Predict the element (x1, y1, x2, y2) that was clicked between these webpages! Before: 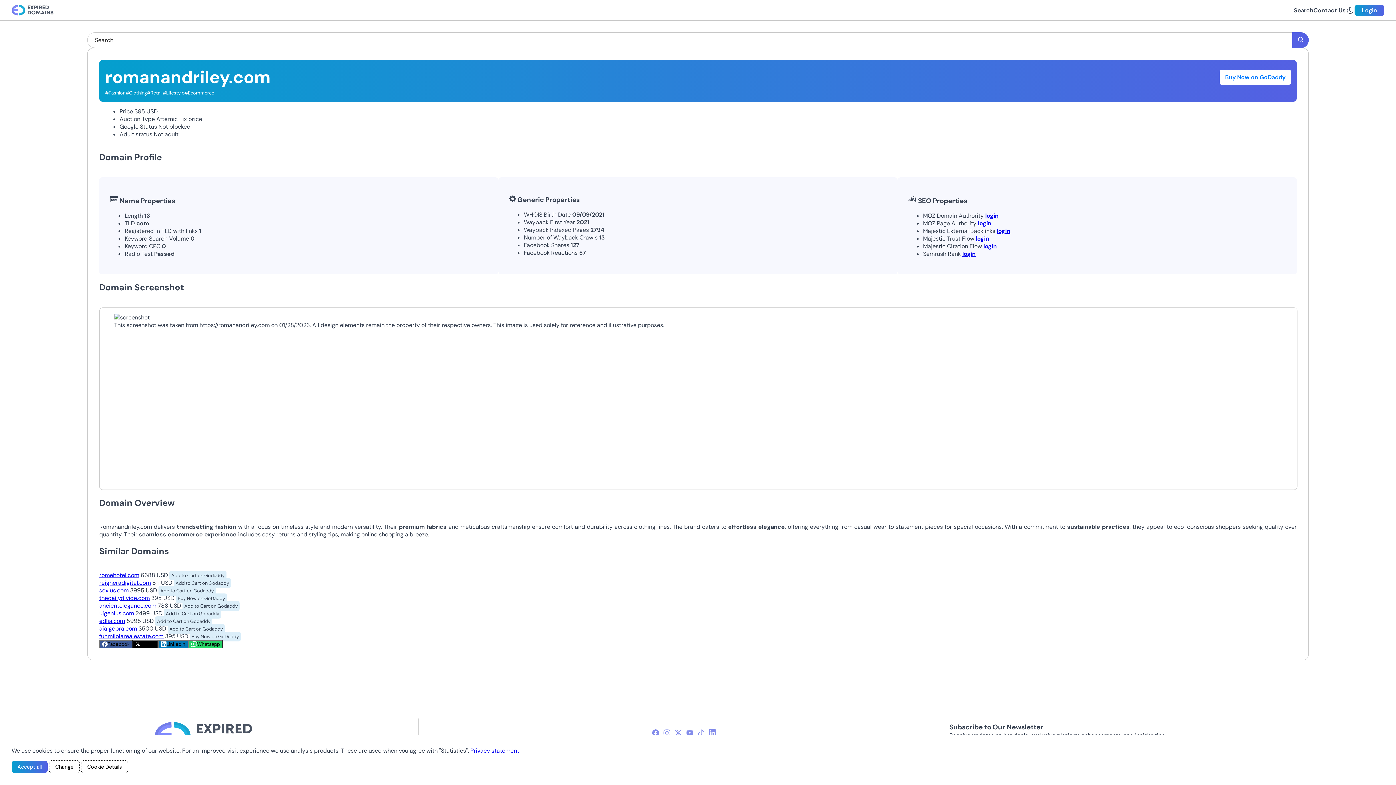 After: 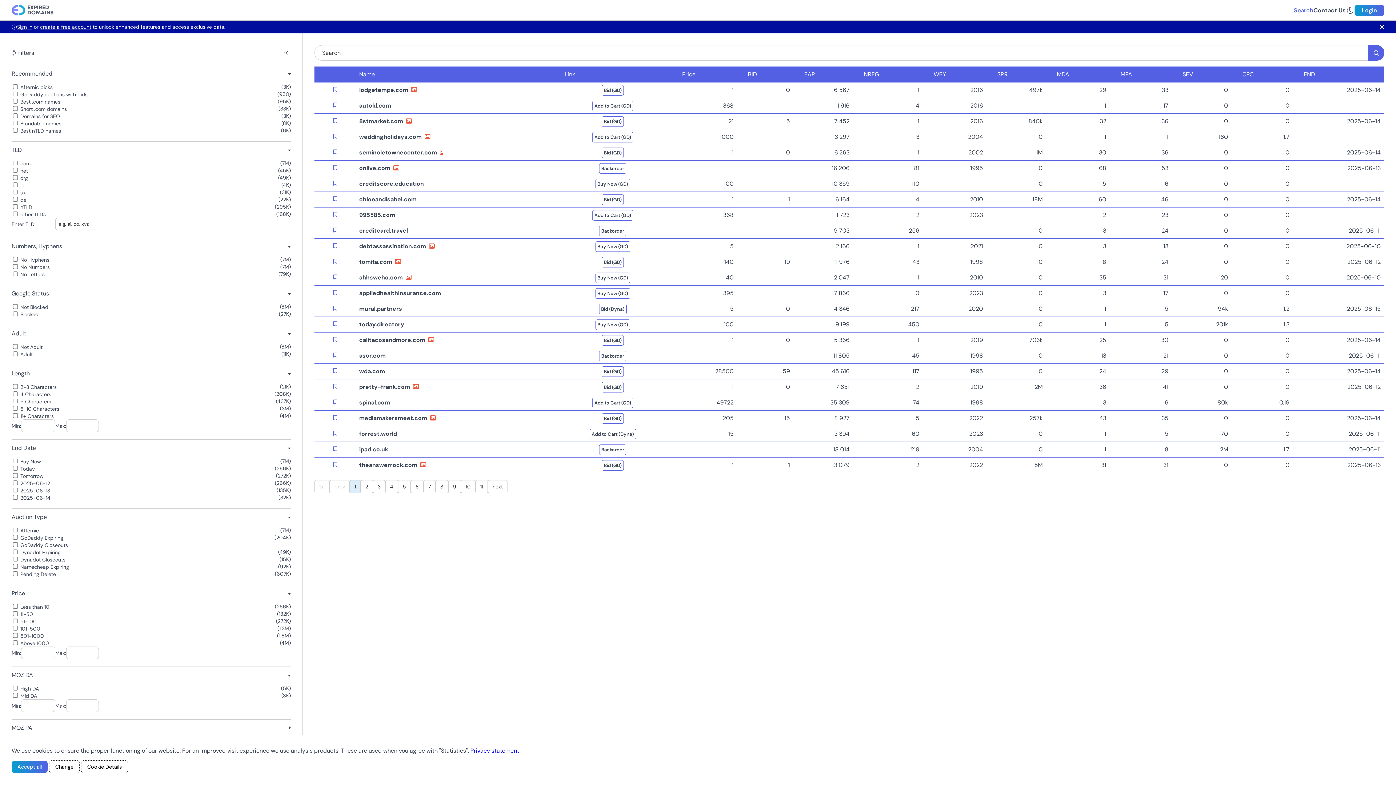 Action: label: Search bbox: (1294, 6, 1313, 14)